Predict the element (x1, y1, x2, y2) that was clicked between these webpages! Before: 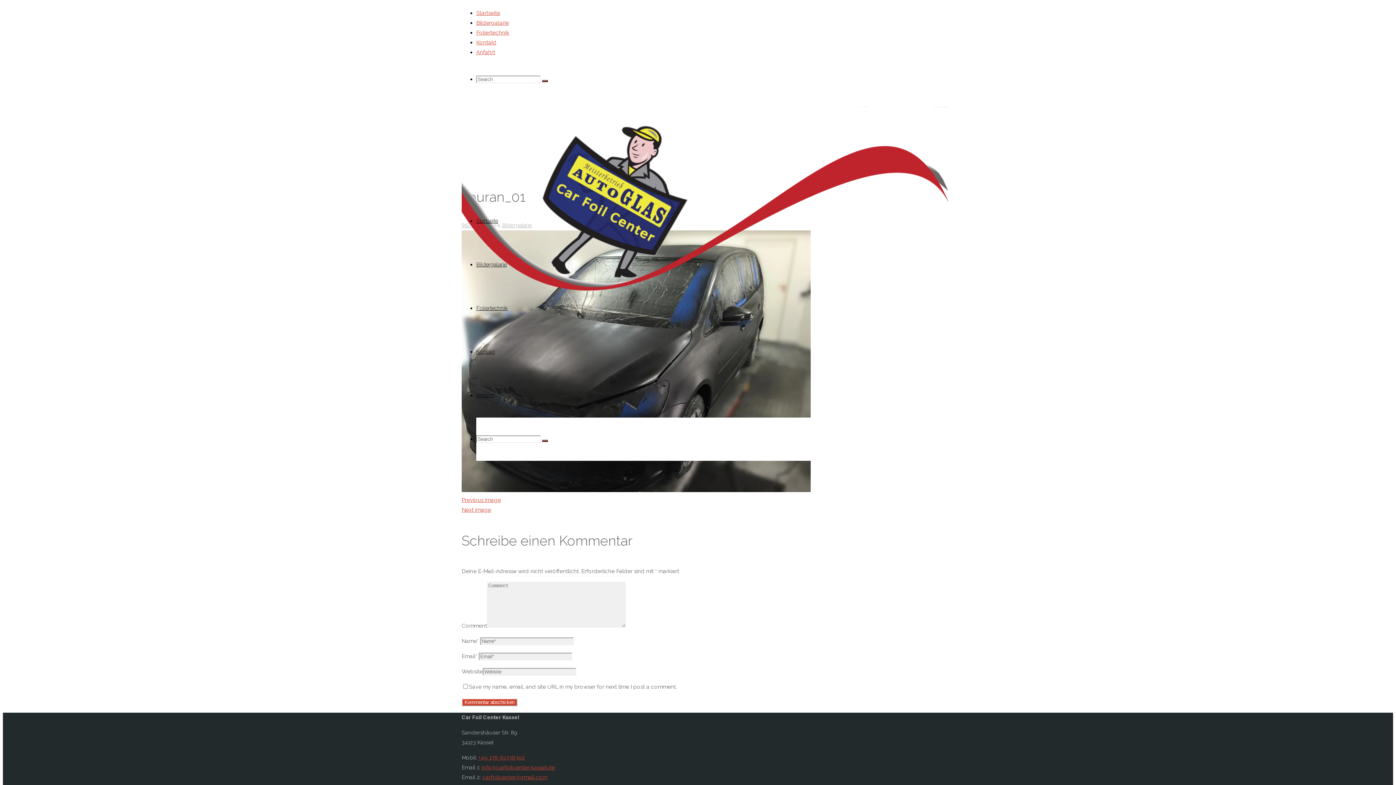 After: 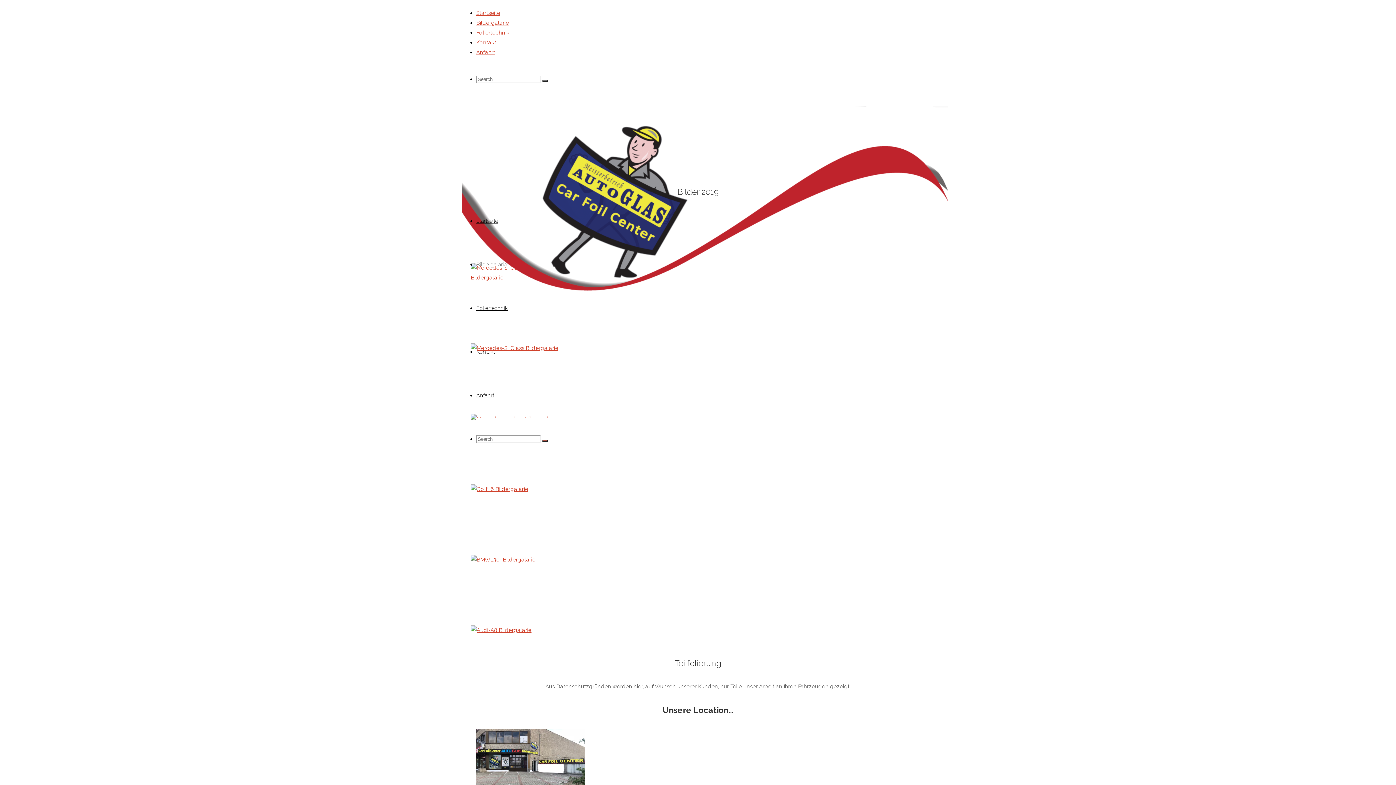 Action: bbox: (476, 261, 506, 268) label: Bildergalarie